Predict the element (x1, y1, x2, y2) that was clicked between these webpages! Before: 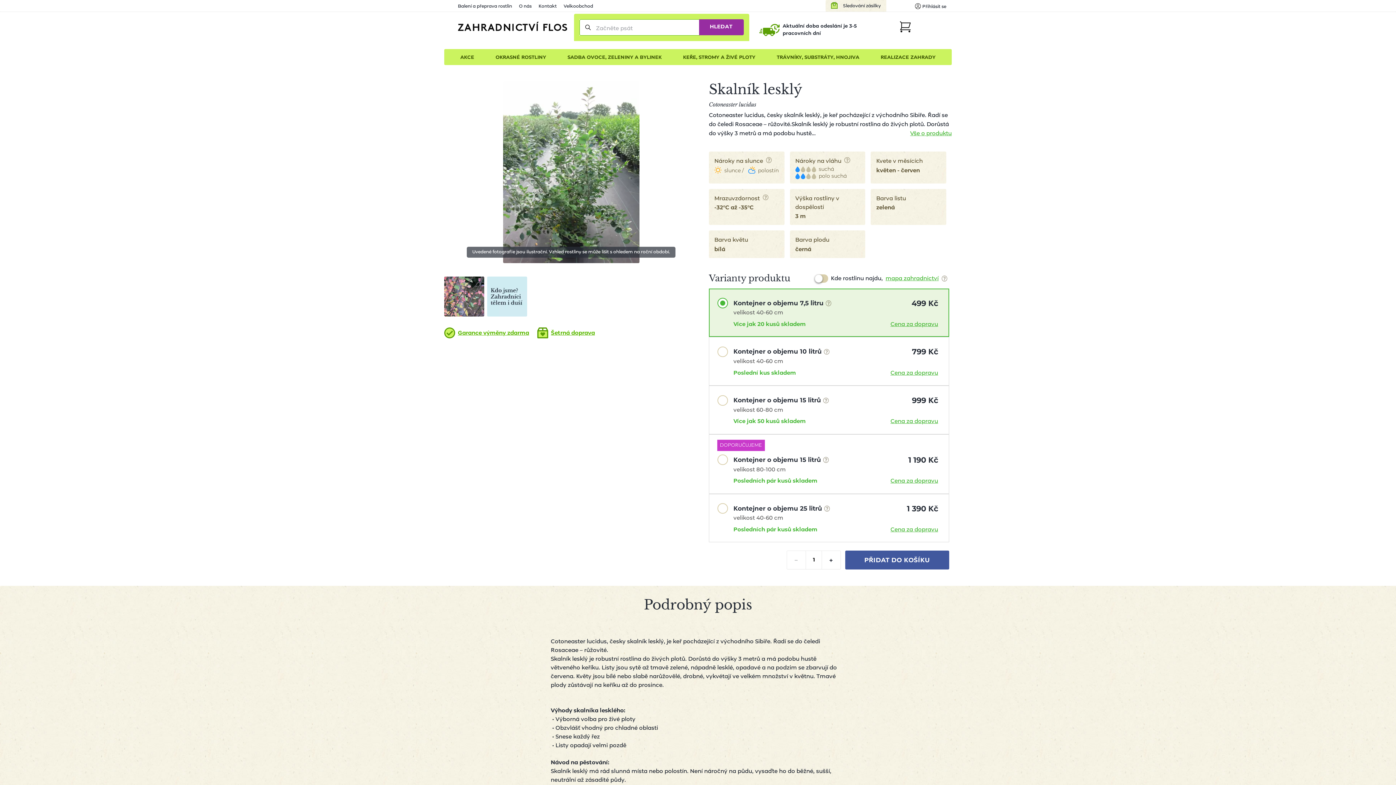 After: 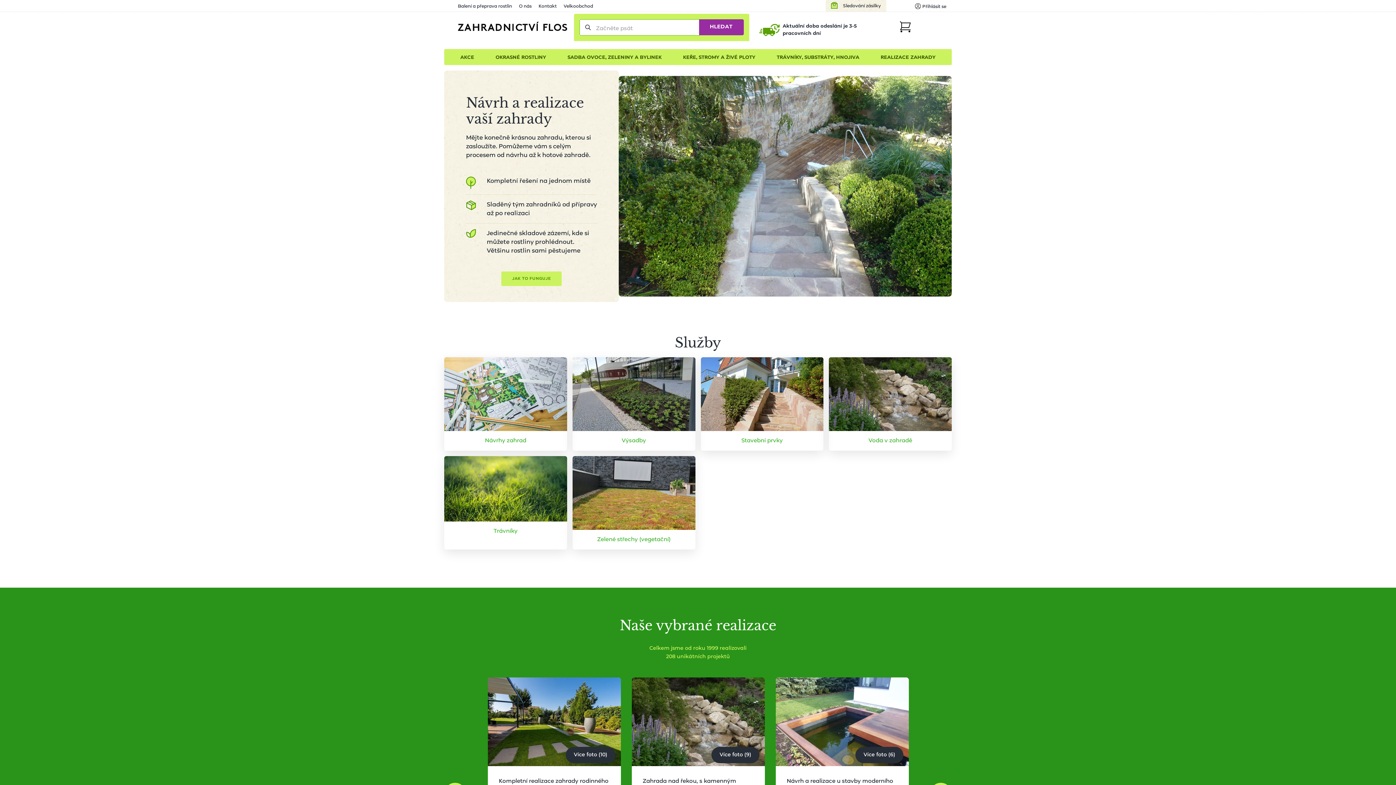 Action: bbox: (872, 49, 944, 64) label: REALIZACE ZAHRADY